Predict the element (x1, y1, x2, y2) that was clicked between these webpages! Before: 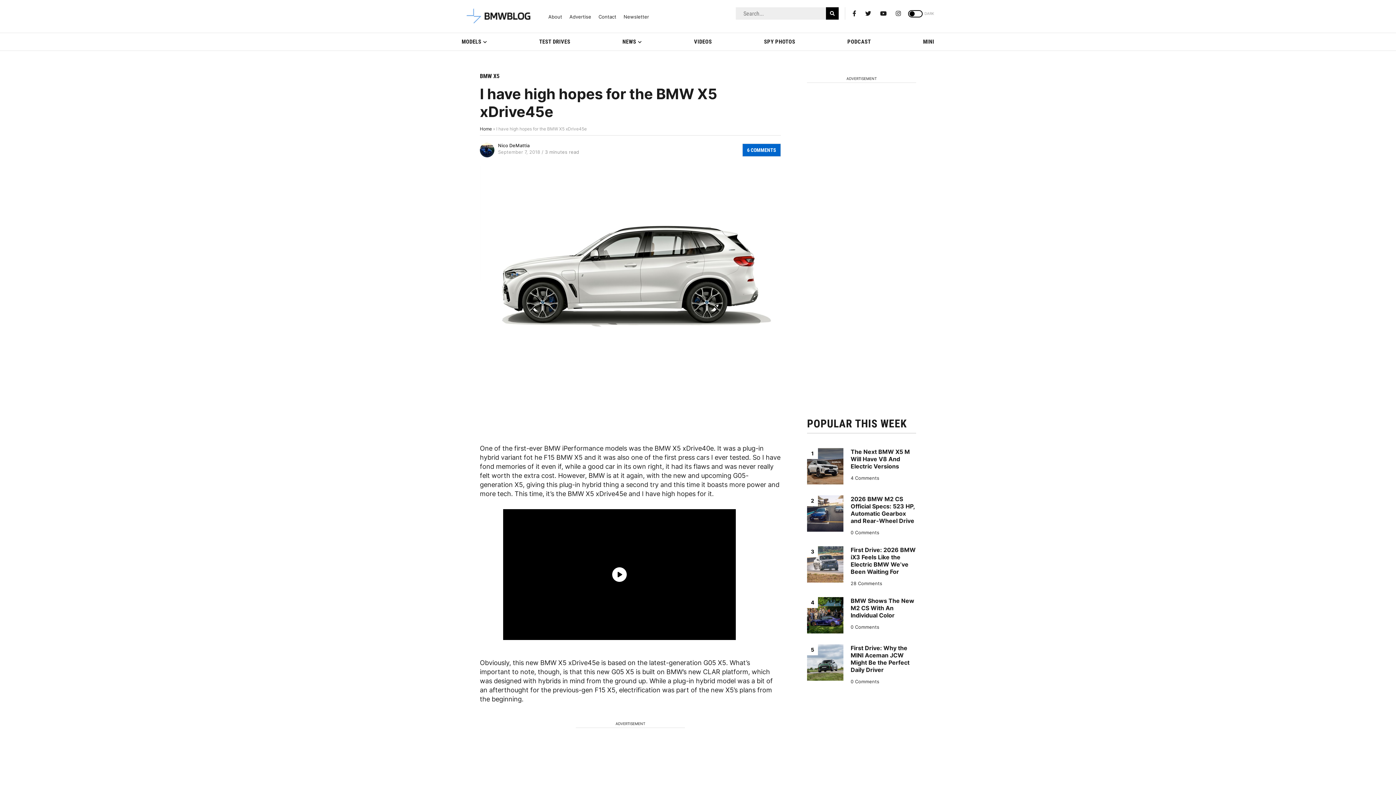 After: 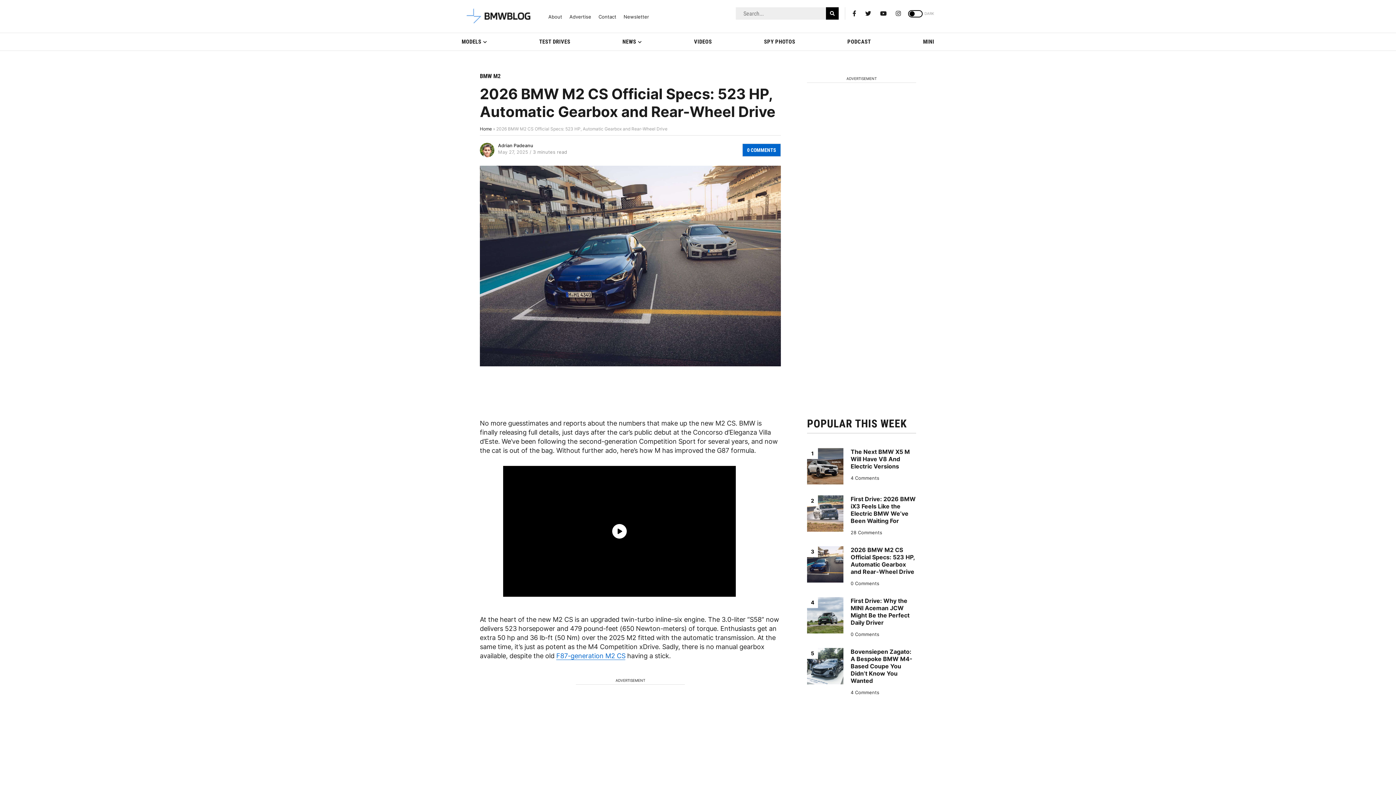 Action: label: 2026 BMW M2 CS Official Specs: 523 HP, Automatic Gearbox and Rear-Wheel Drive bbox: (850, 495, 914, 524)